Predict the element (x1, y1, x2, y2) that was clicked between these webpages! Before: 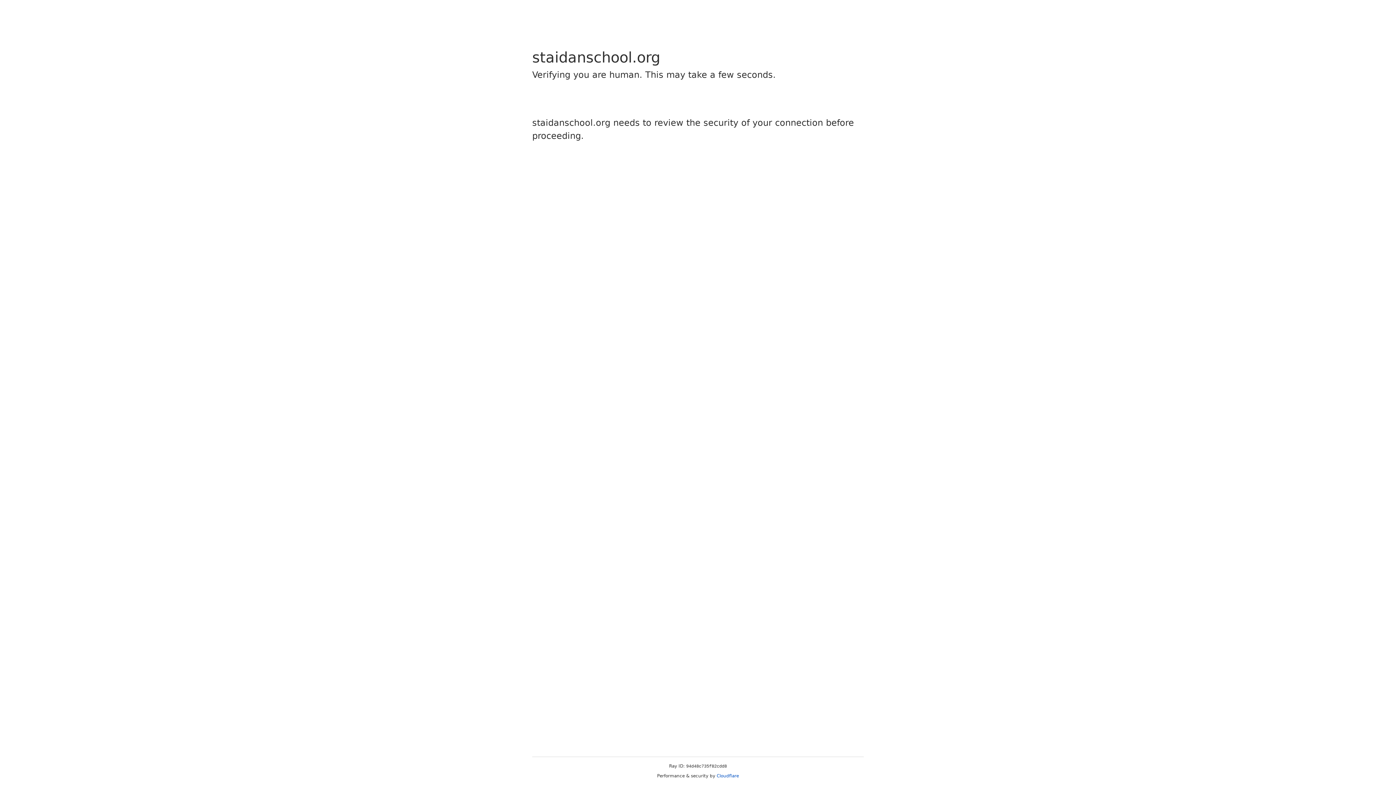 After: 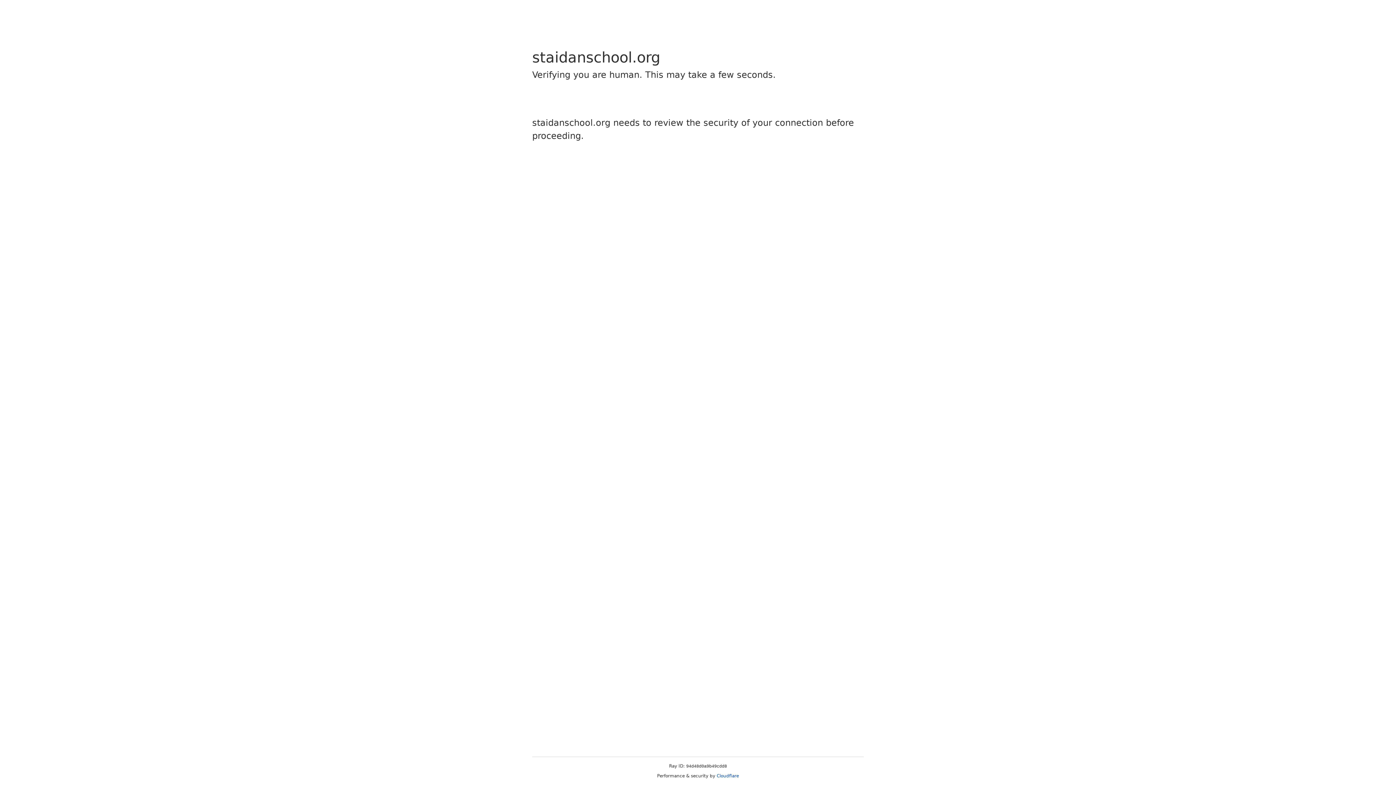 Action: label: Cloudflare bbox: (716, 773, 739, 778)